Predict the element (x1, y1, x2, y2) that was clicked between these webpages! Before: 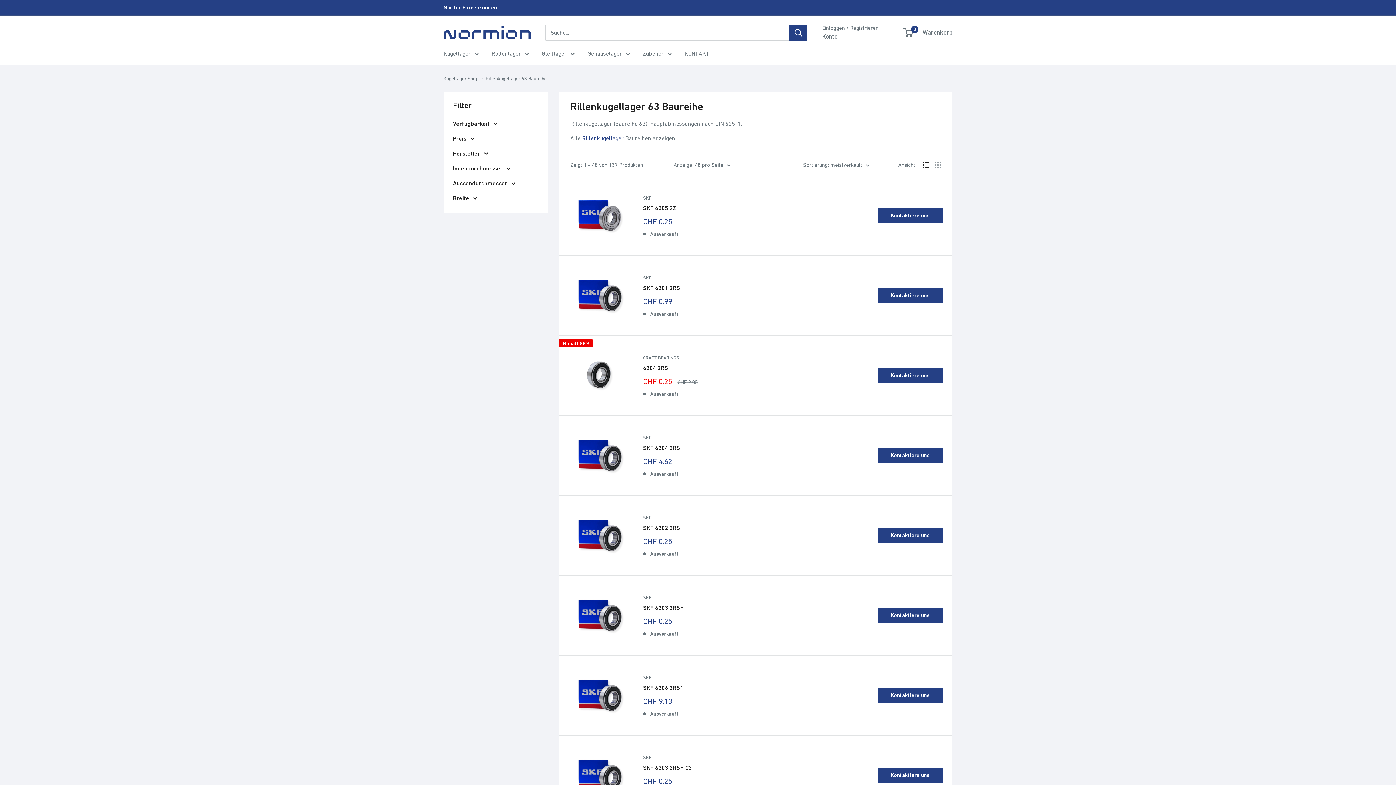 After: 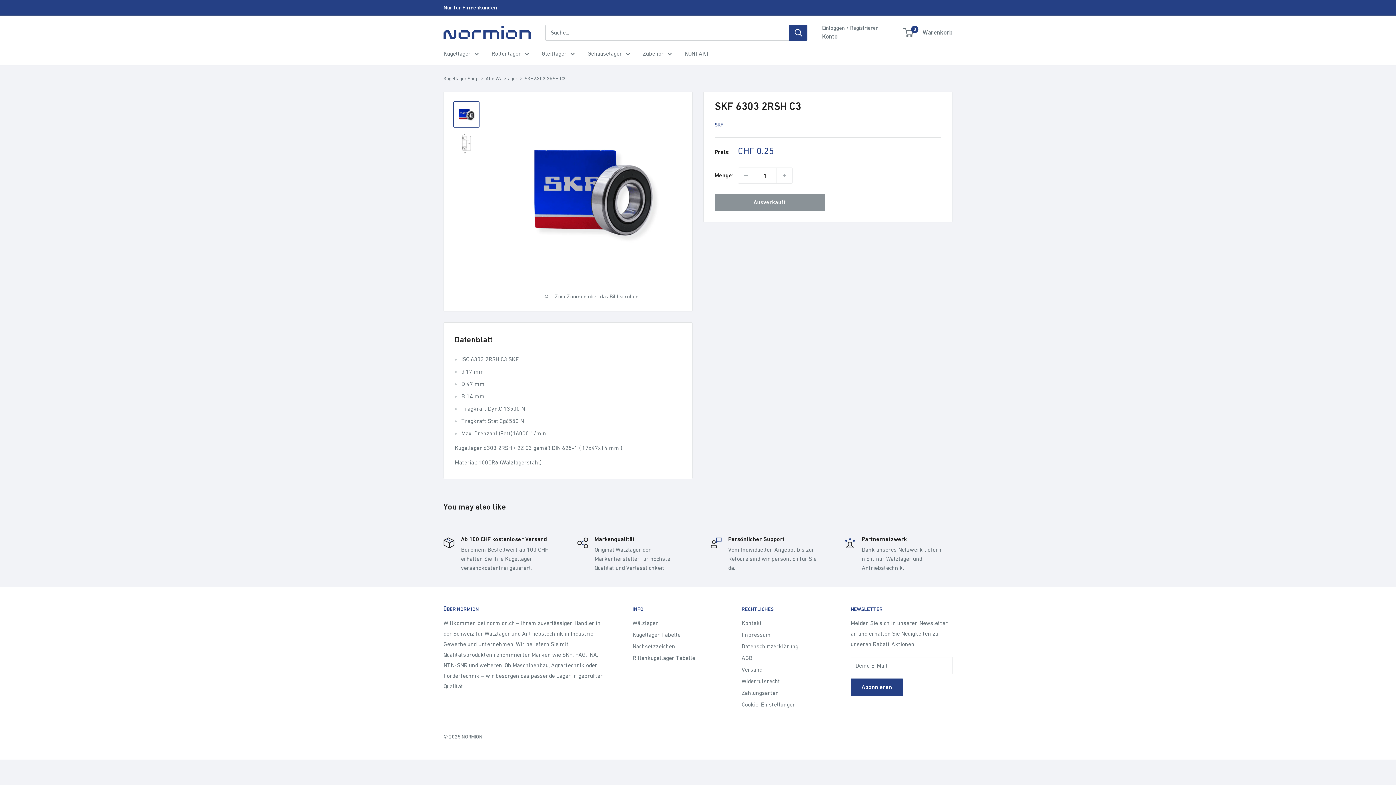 Action: bbox: (643, 763, 692, 772) label: SKF 6303 2RSH C3